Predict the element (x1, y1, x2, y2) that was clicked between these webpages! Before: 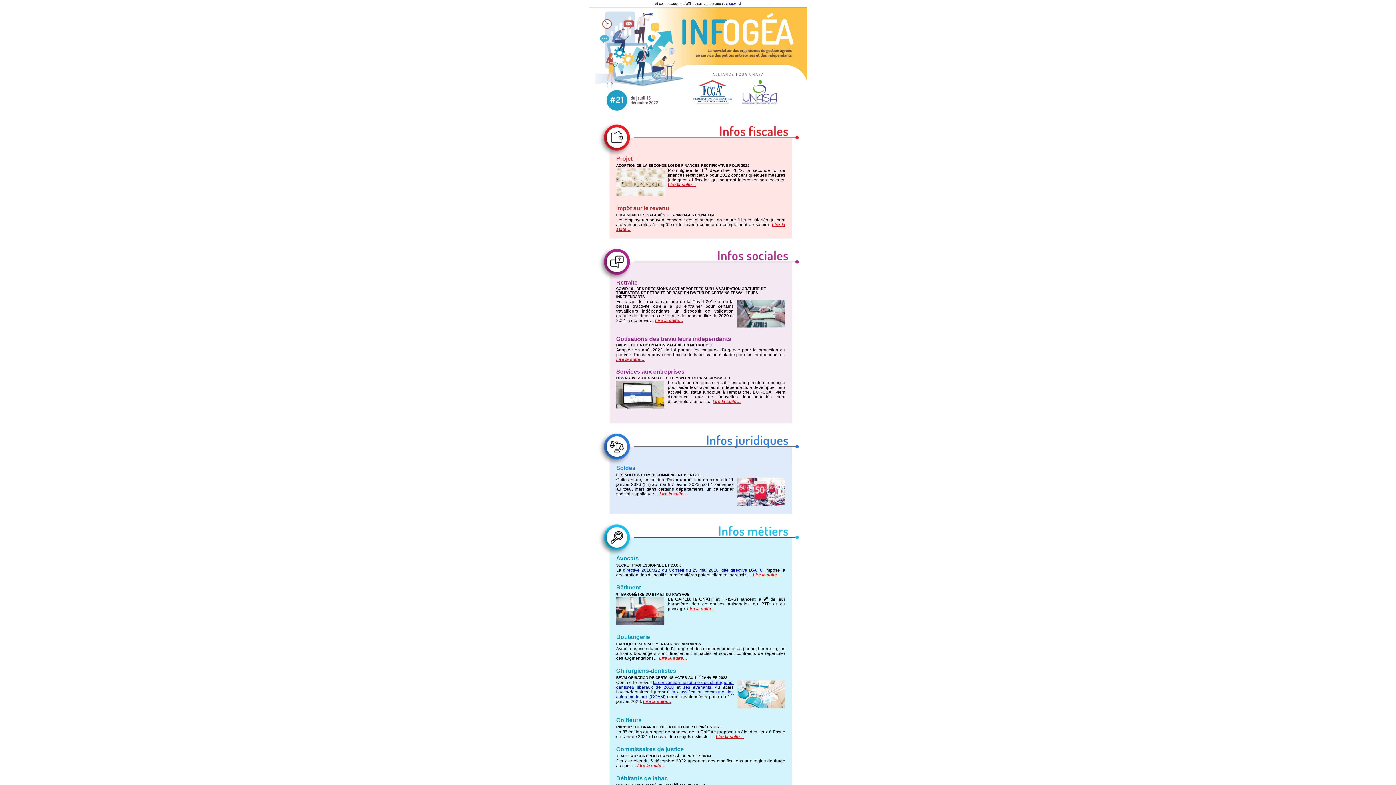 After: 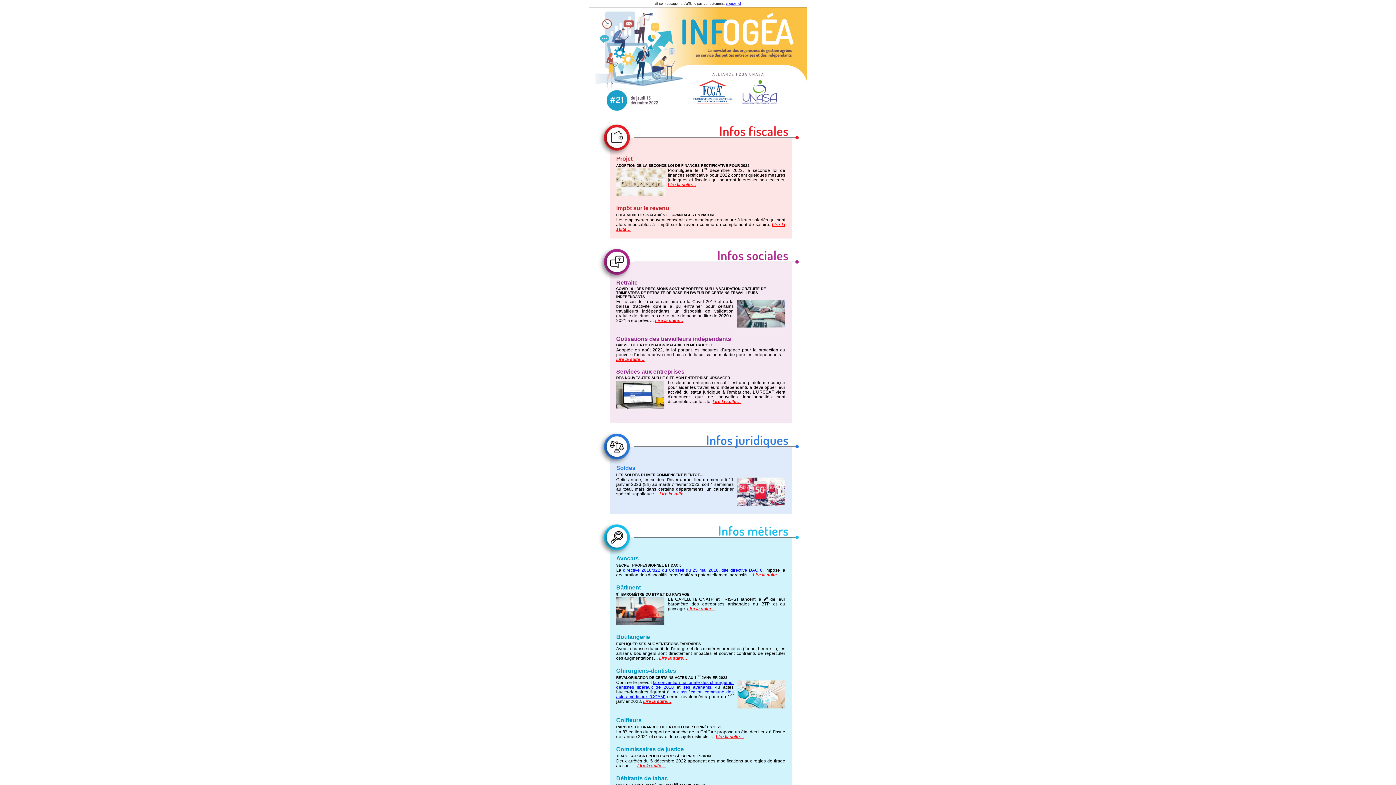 Action: label: ses avenants bbox: (683, 685, 711, 690)